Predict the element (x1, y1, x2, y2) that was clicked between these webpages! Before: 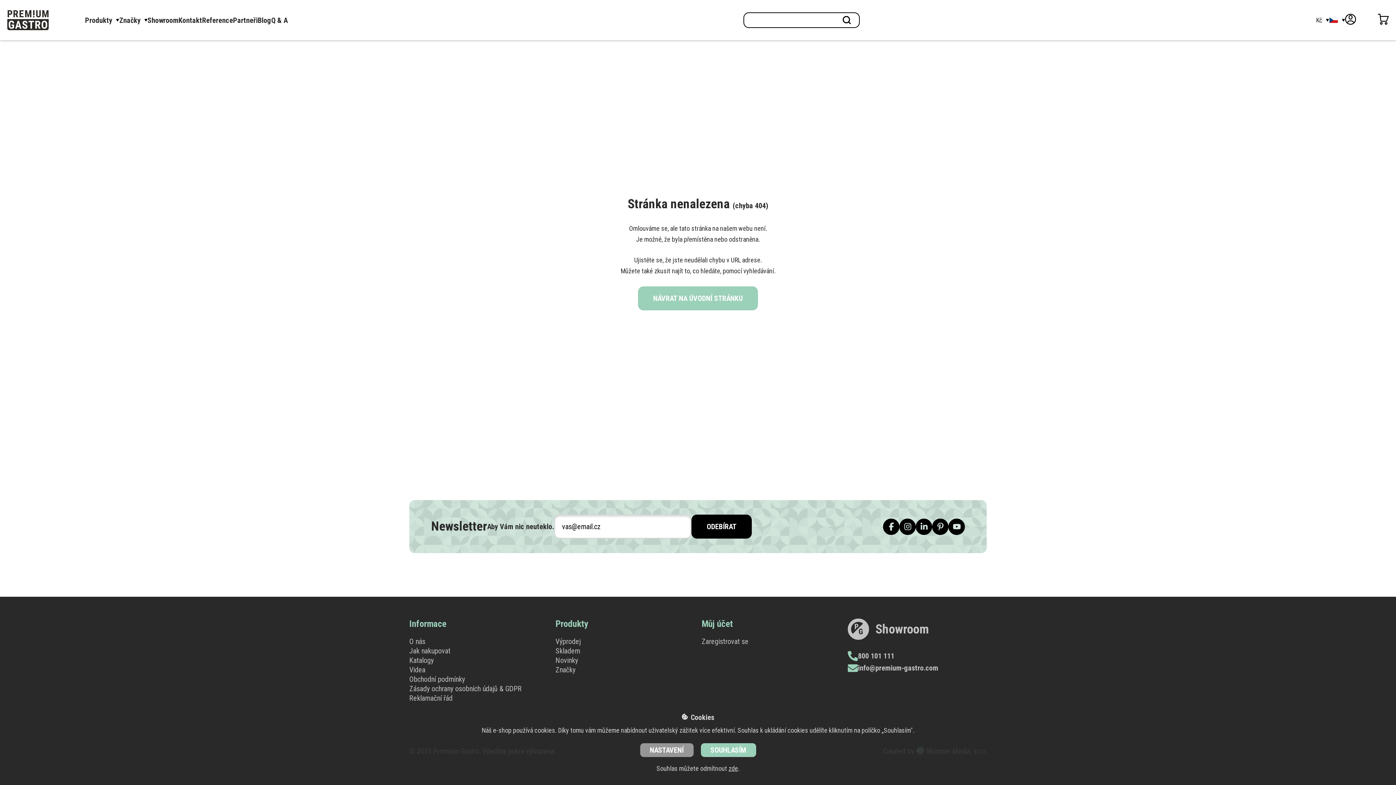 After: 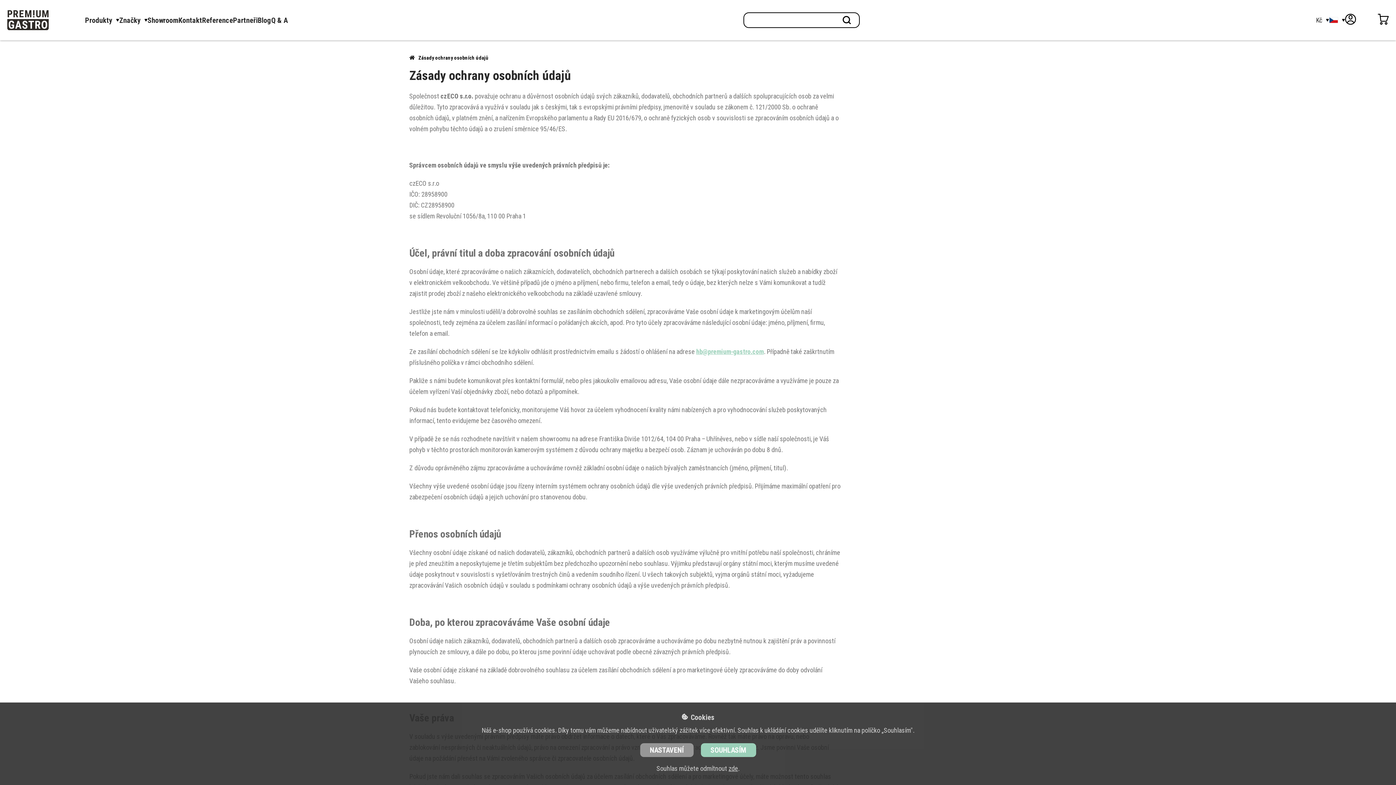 Action: bbox: (409, 684, 521, 693) label: Zásady ochrany osobních údajů & GDPR